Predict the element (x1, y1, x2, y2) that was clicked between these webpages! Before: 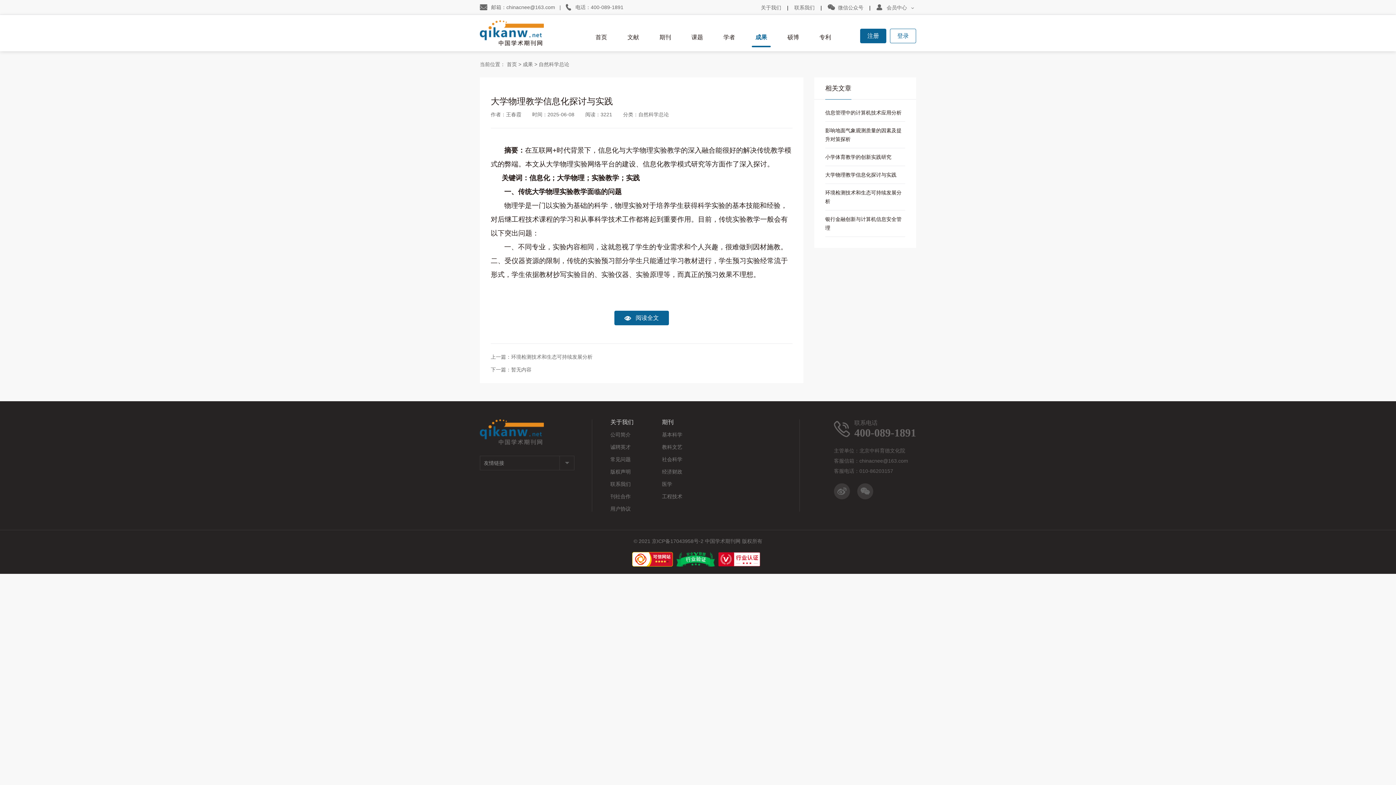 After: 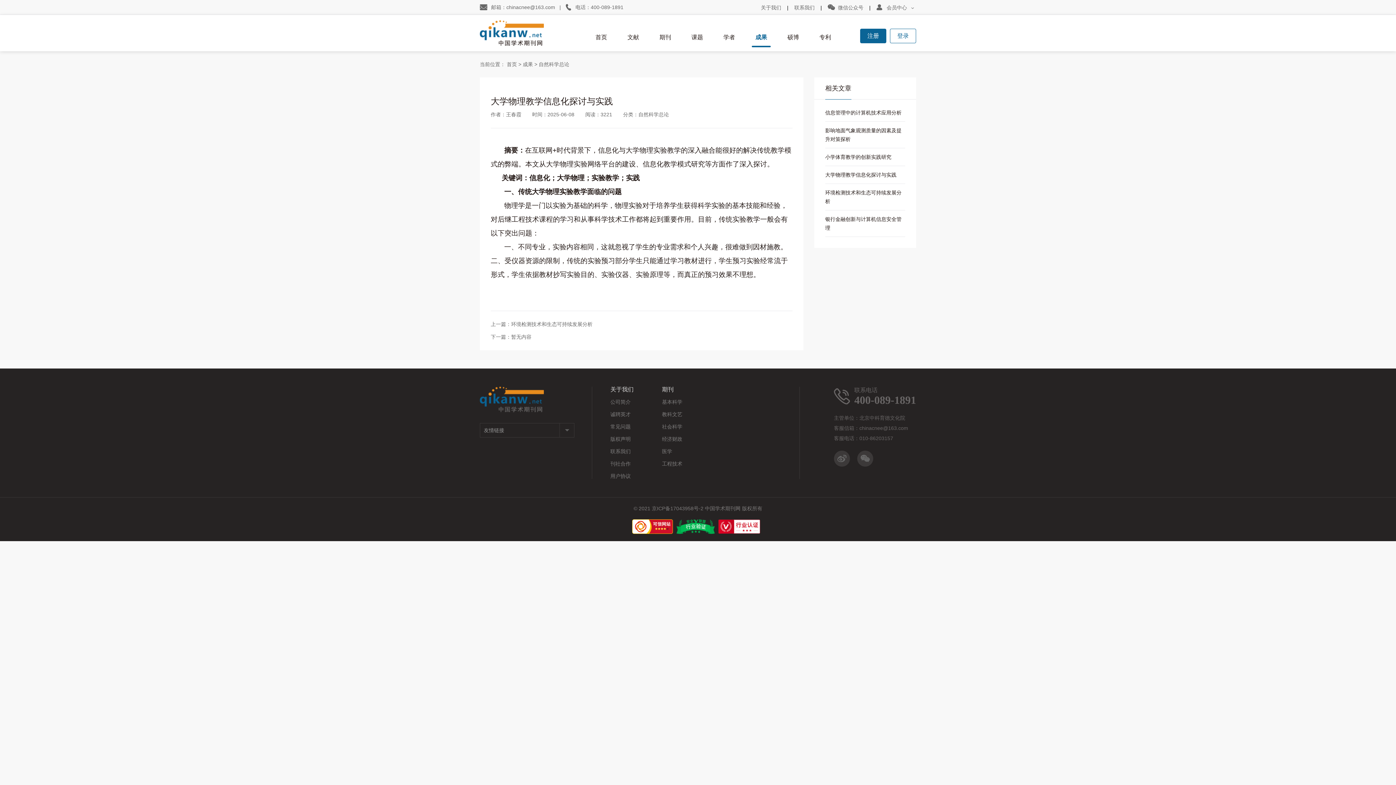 Action: label: 阅读全文 bbox: (614, 310, 669, 325)